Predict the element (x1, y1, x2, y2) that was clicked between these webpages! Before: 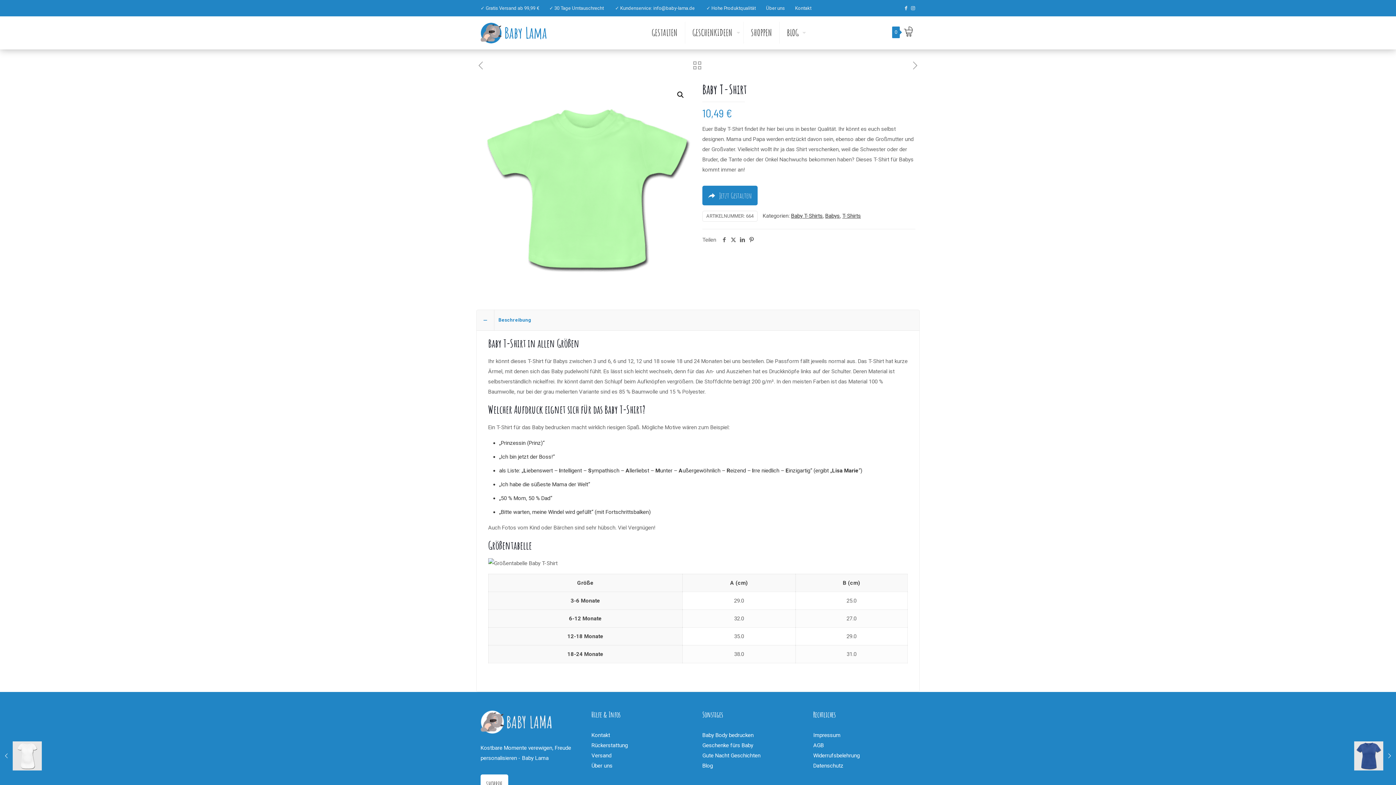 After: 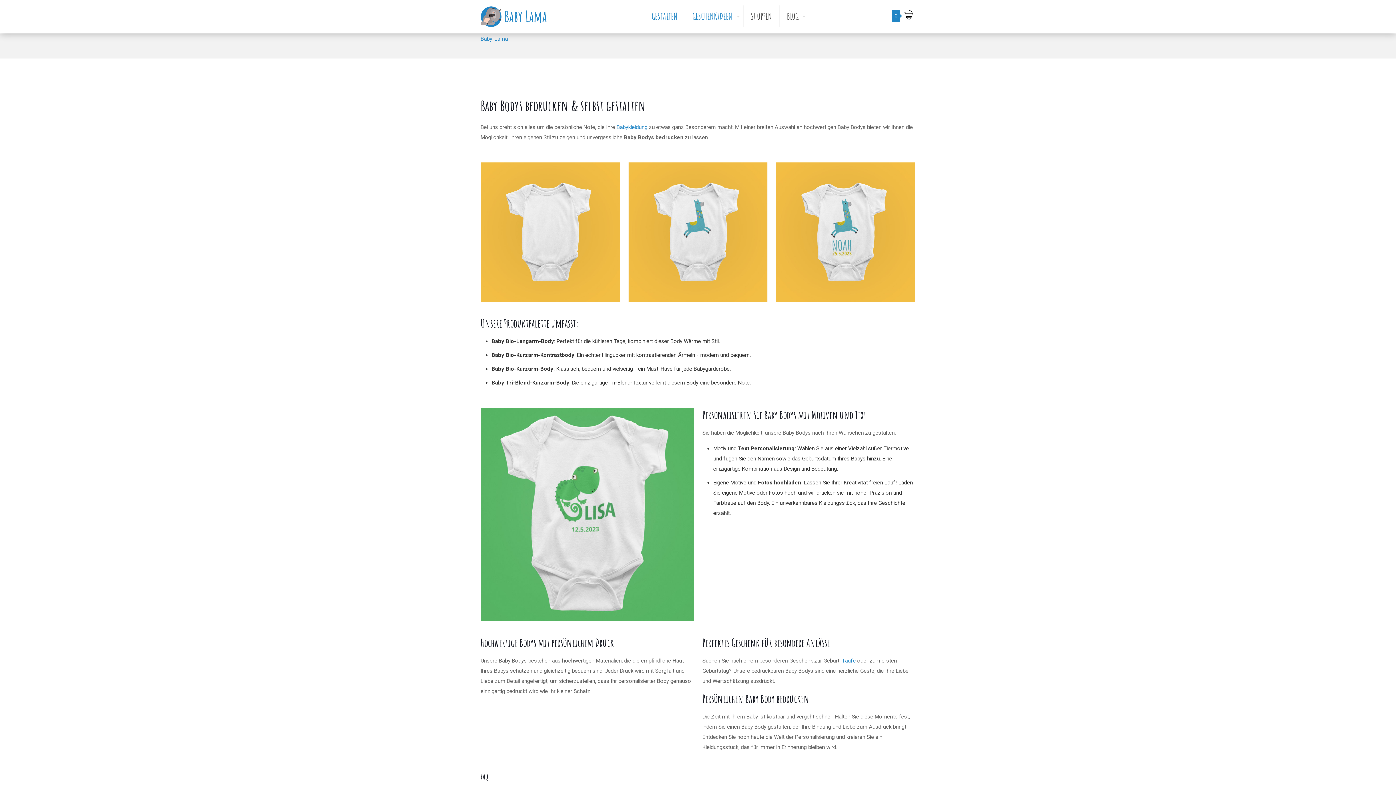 Action: label: GESTALTEN bbox: (644, 16, 685, 49)